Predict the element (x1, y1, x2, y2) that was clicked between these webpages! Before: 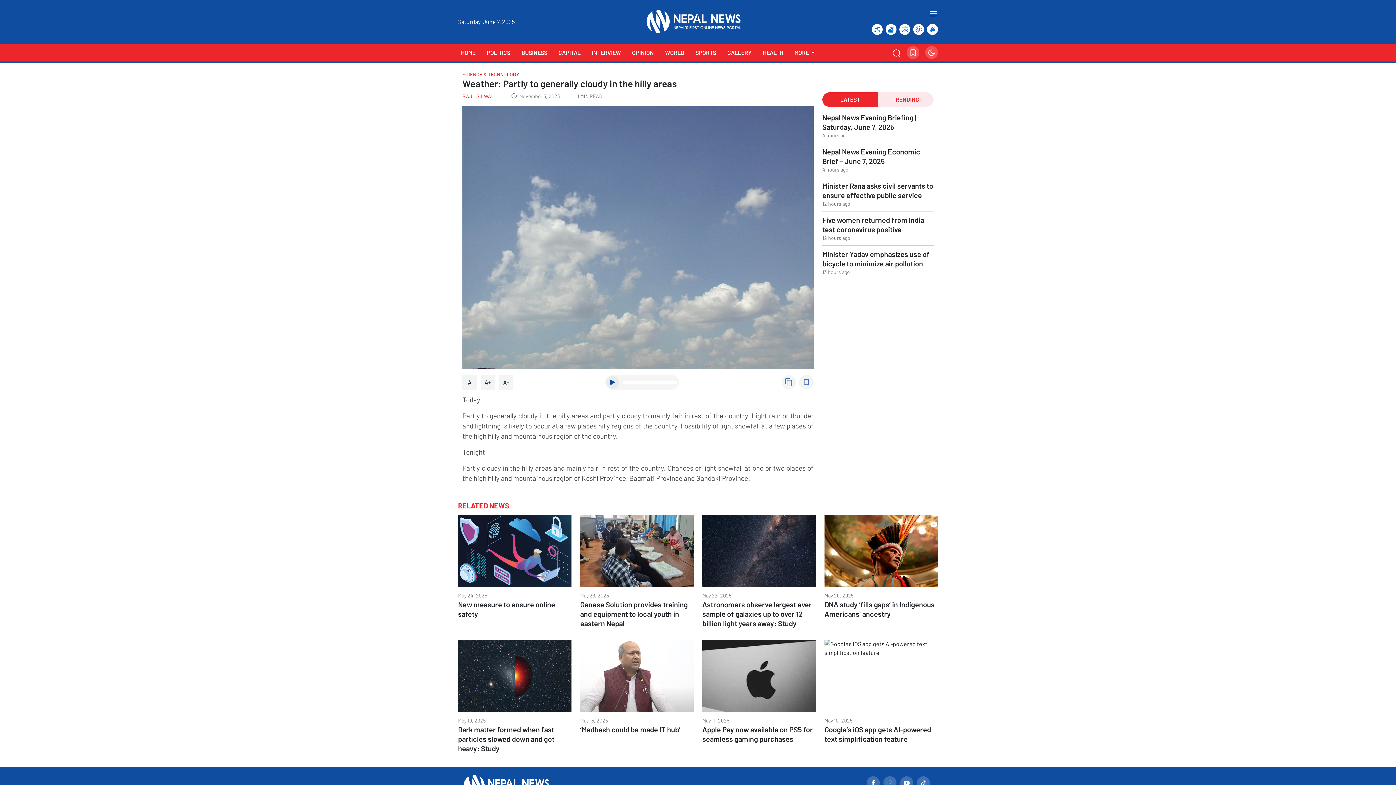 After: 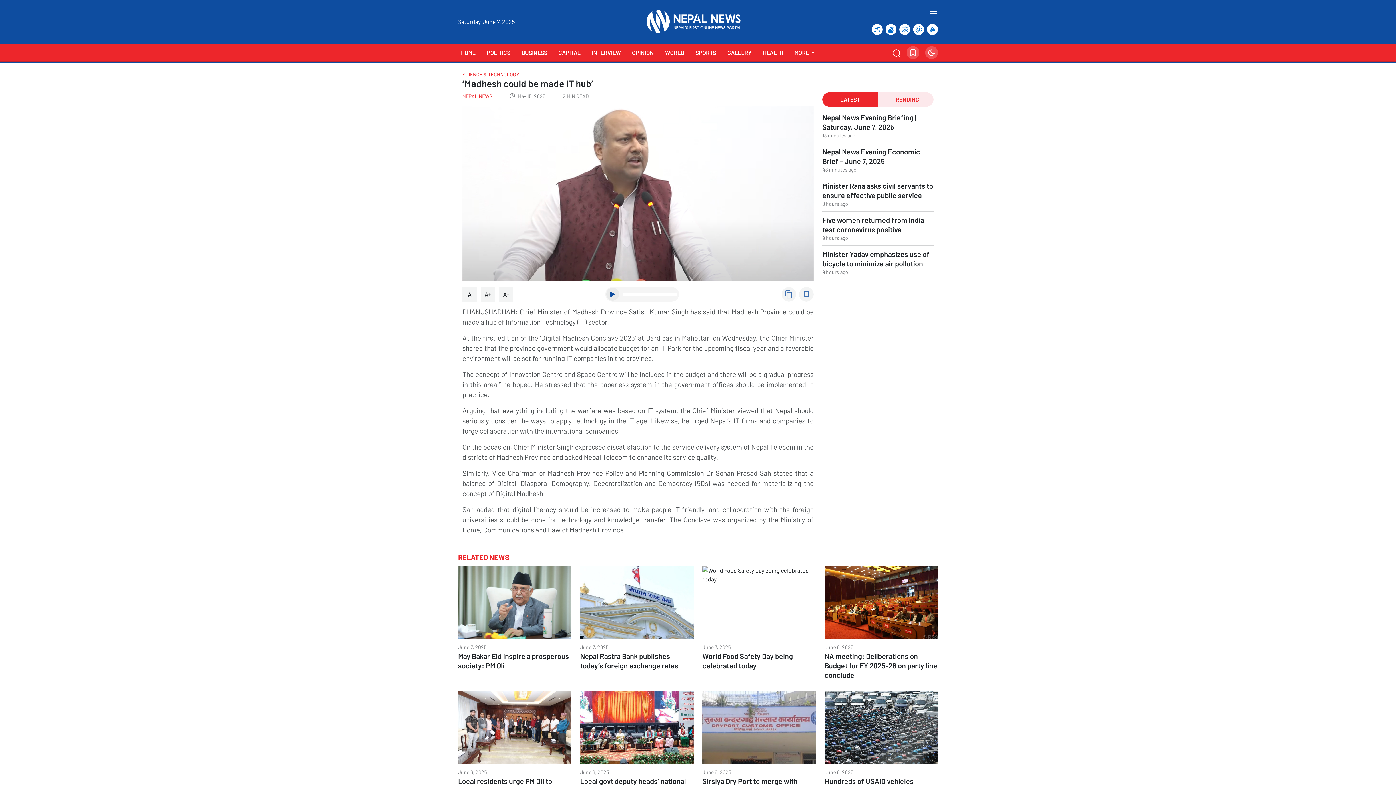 Action: bbox: (580, 640, 693, 737) label: May 15, 2025
‘Madhesh could be made IT hub’